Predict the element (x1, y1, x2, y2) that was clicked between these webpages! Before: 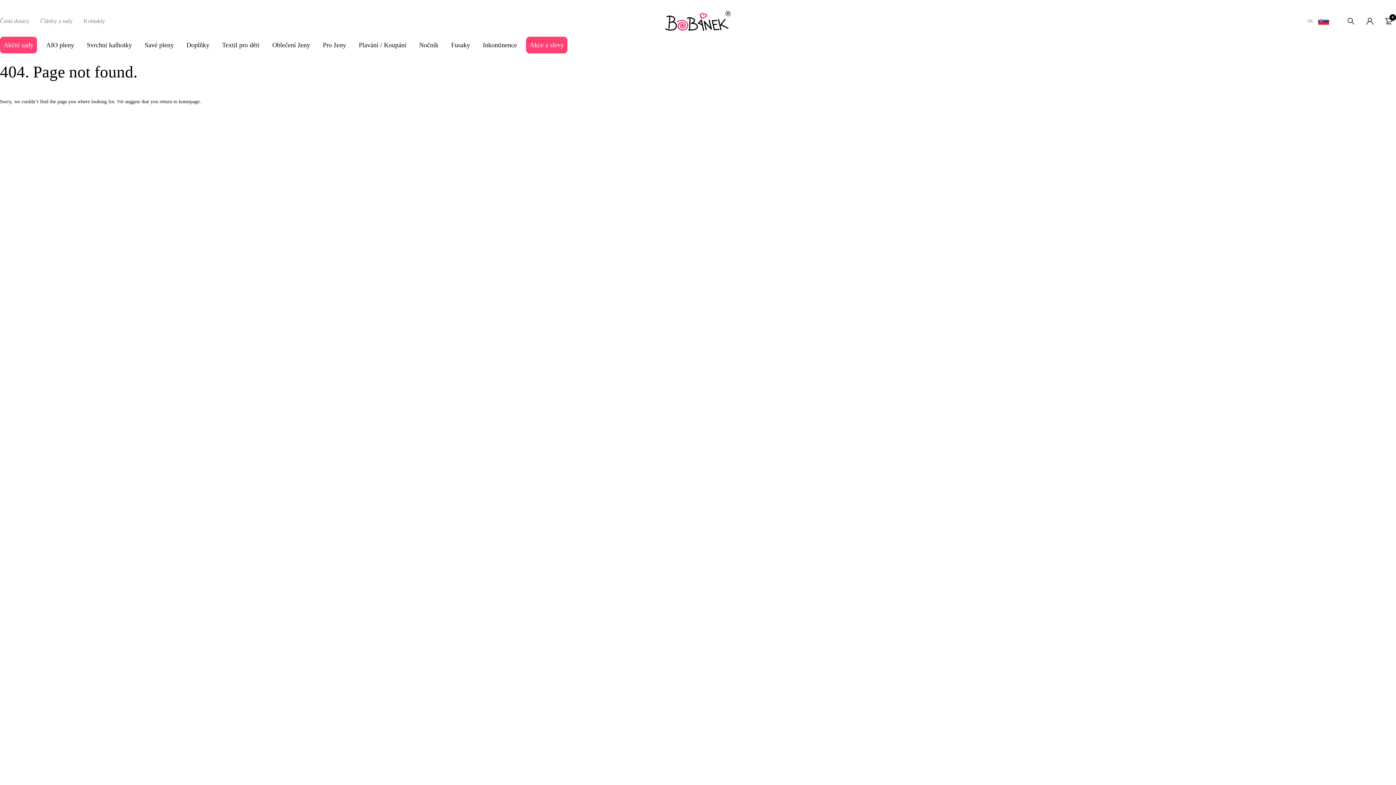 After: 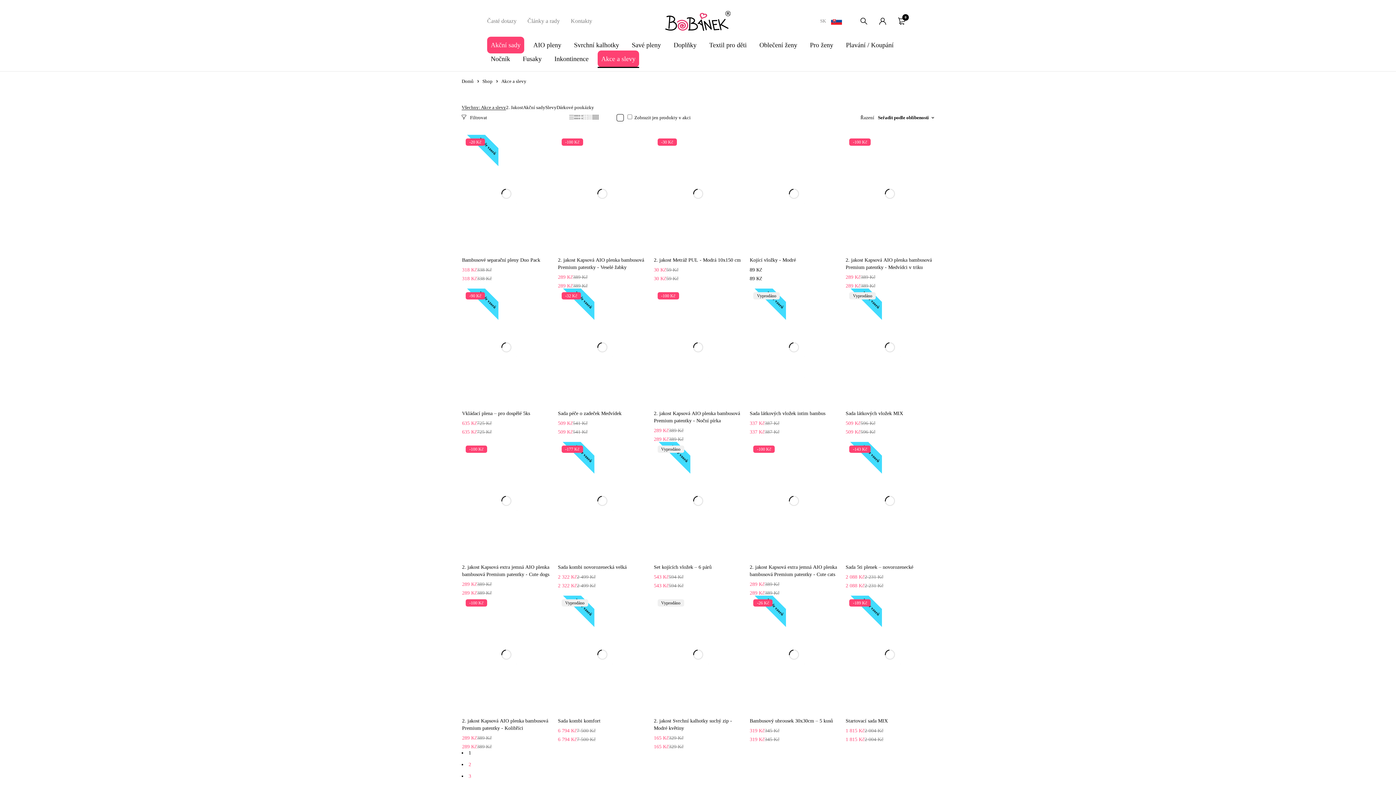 Action: label: Akce a slevy bbox: (526, 36, 567, 53)